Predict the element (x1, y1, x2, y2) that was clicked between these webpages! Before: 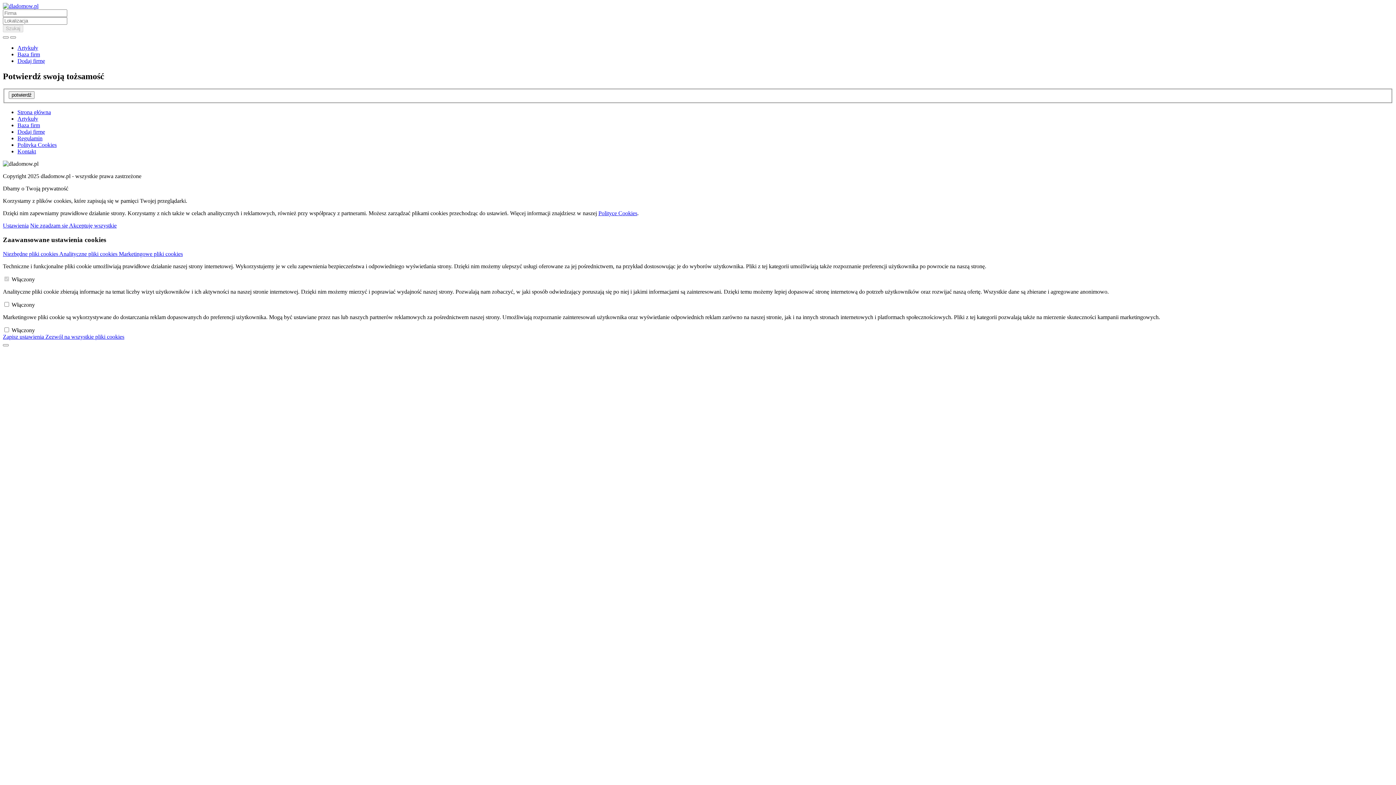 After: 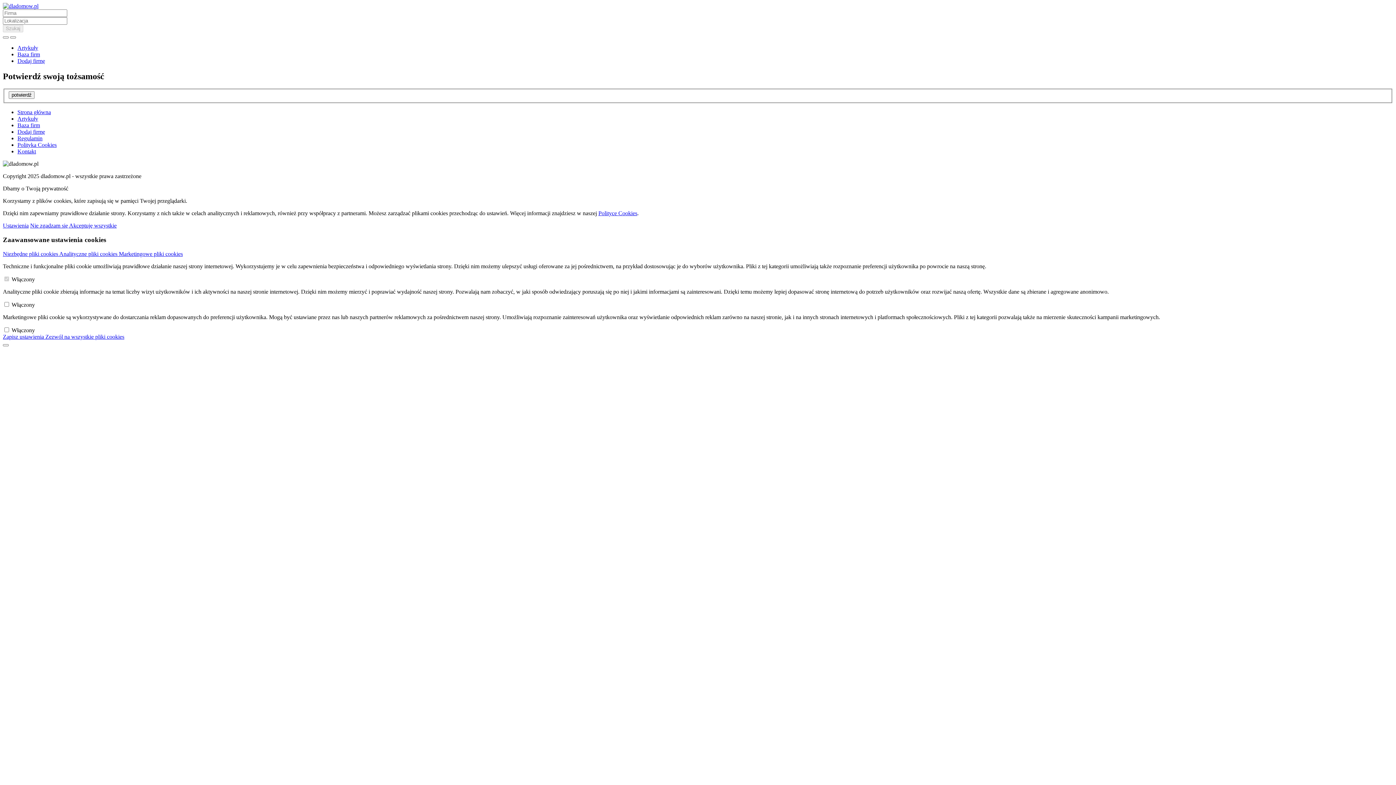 Action: bbox: (2, 333, 45, 339) label: Zapisz ustawienia 